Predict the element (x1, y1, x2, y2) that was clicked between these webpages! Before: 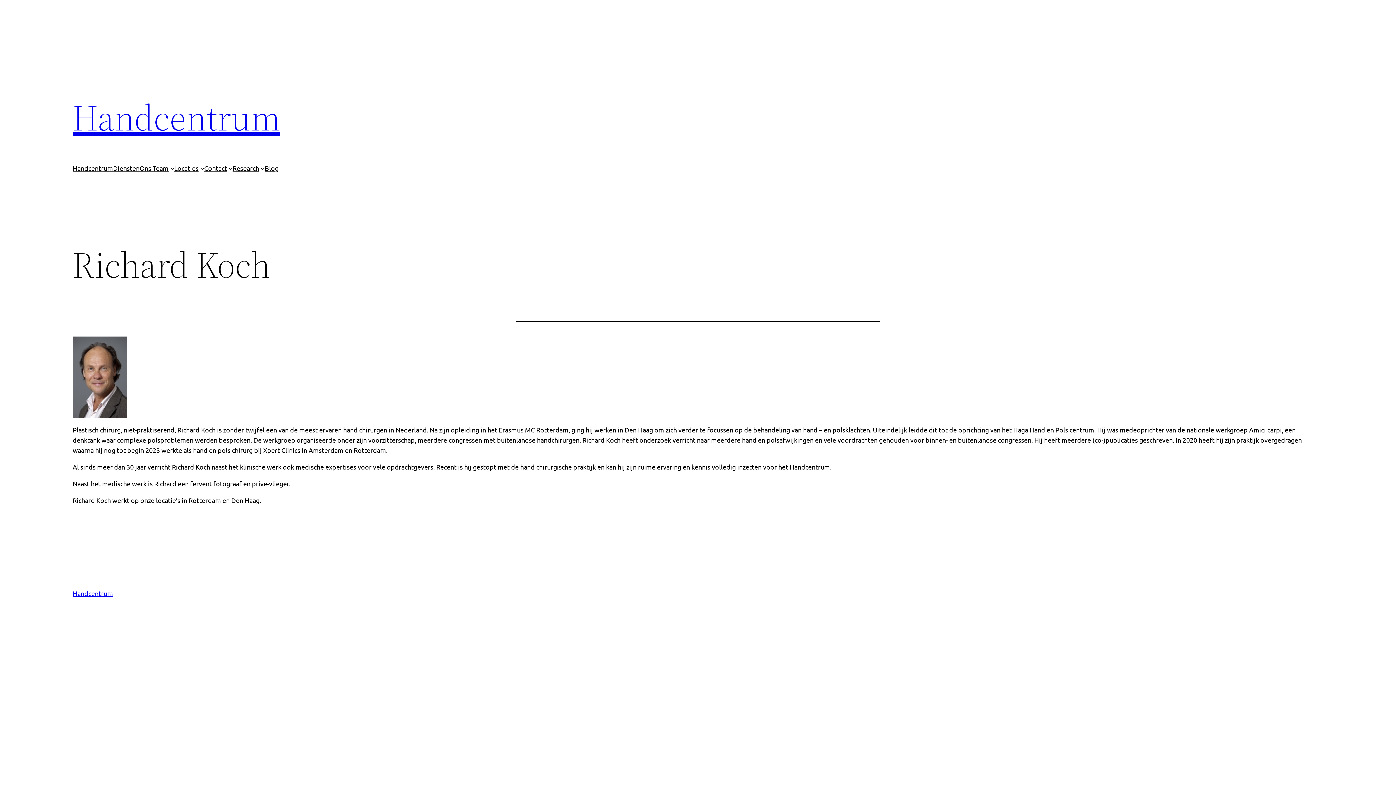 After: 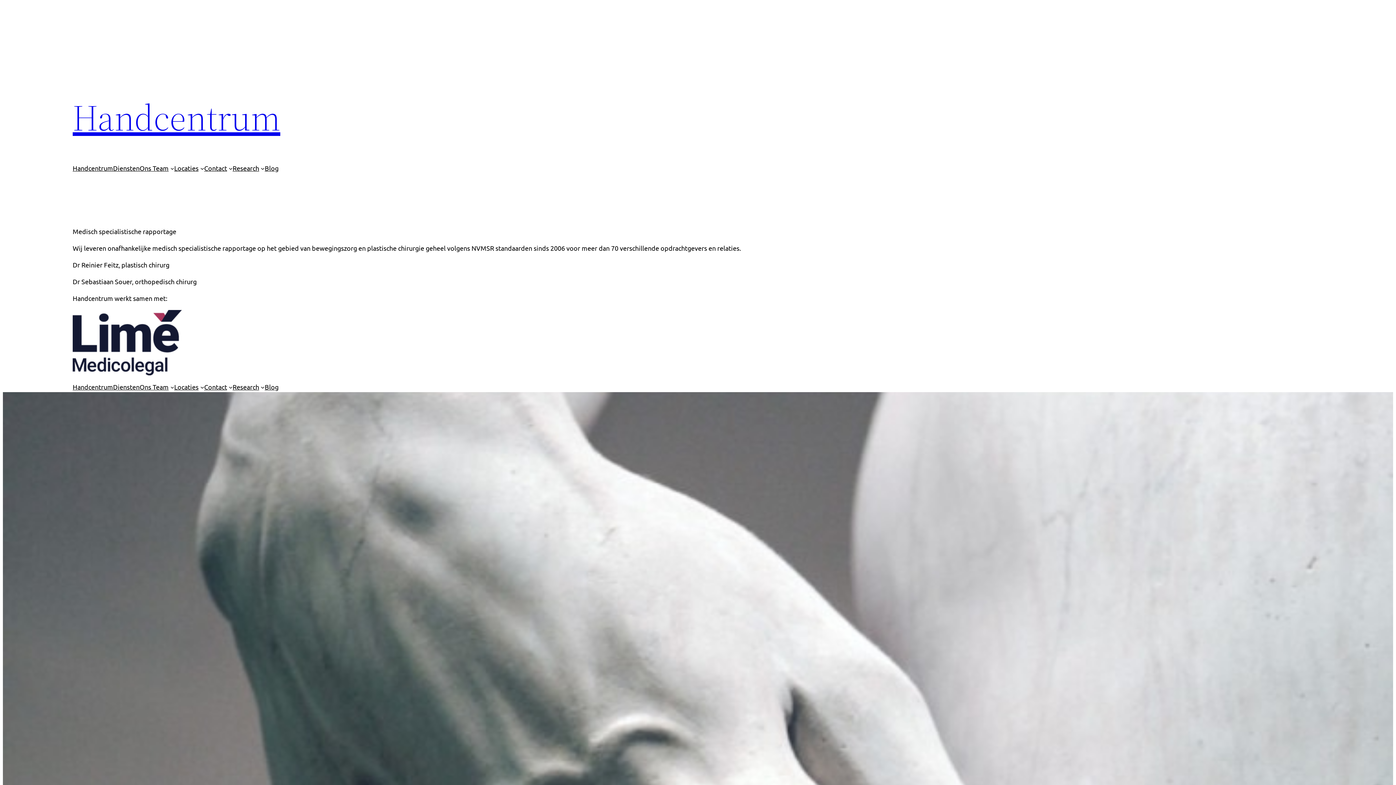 Action: bbox: (72, 92, 280, 142) label: Handcentrum